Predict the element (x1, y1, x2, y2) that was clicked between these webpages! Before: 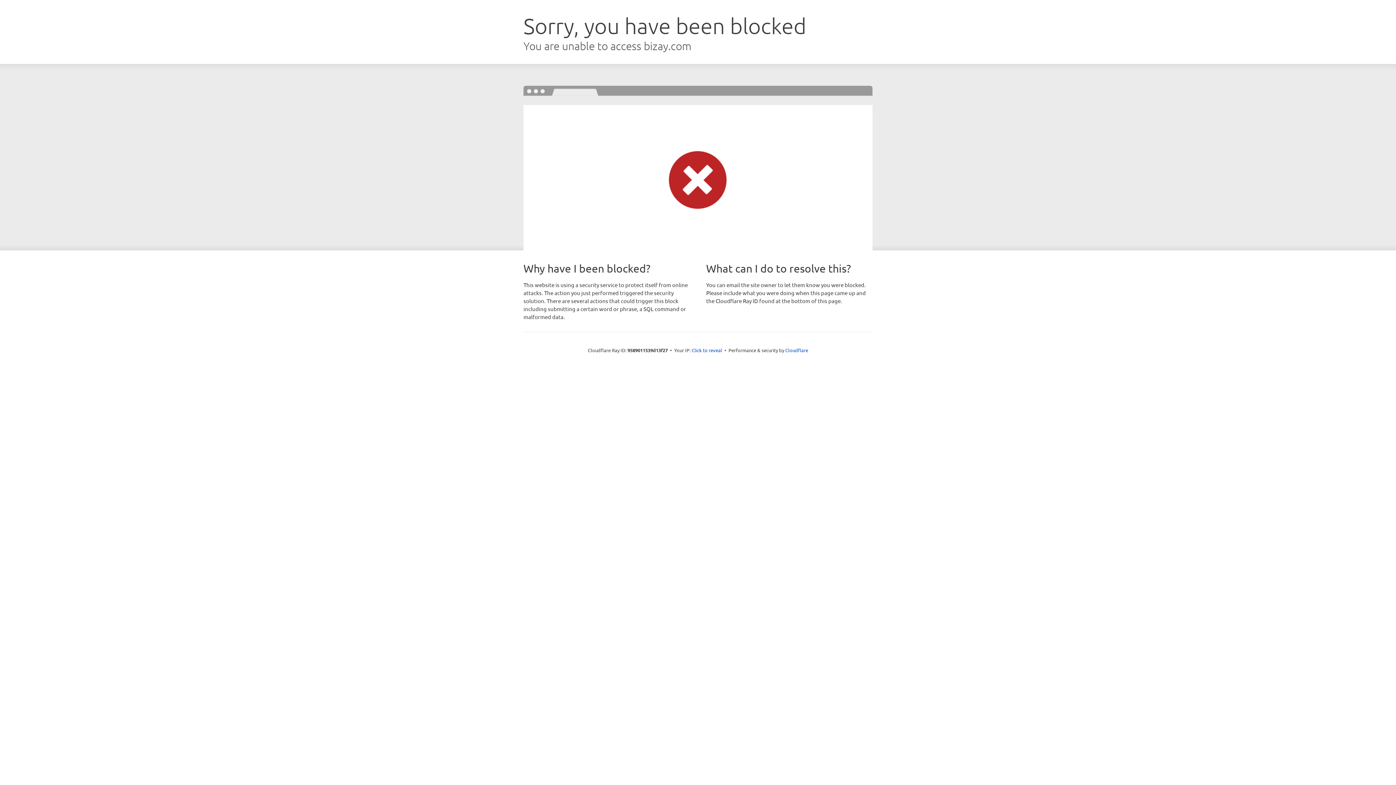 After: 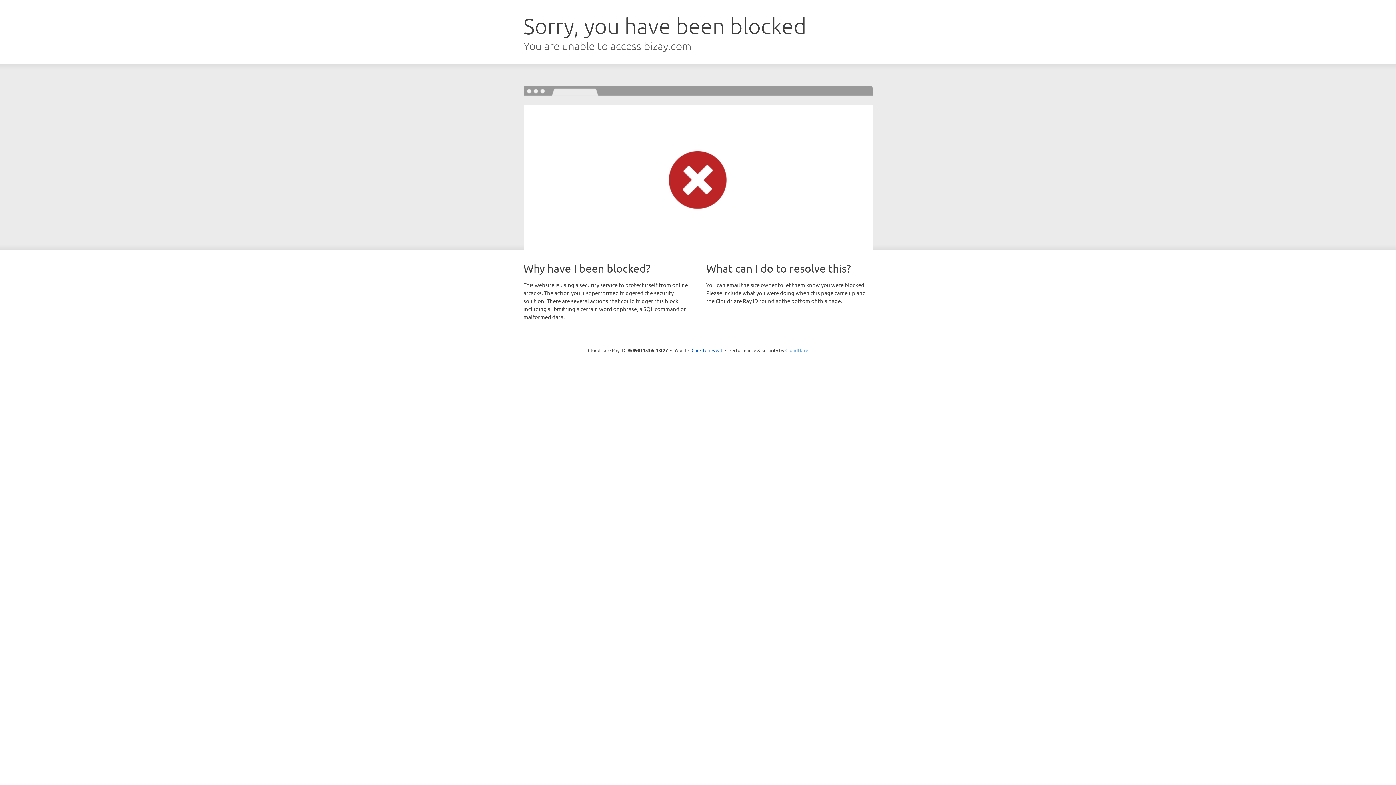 Action: bbox: (785, 347, 808, 353) label: Cloudflare